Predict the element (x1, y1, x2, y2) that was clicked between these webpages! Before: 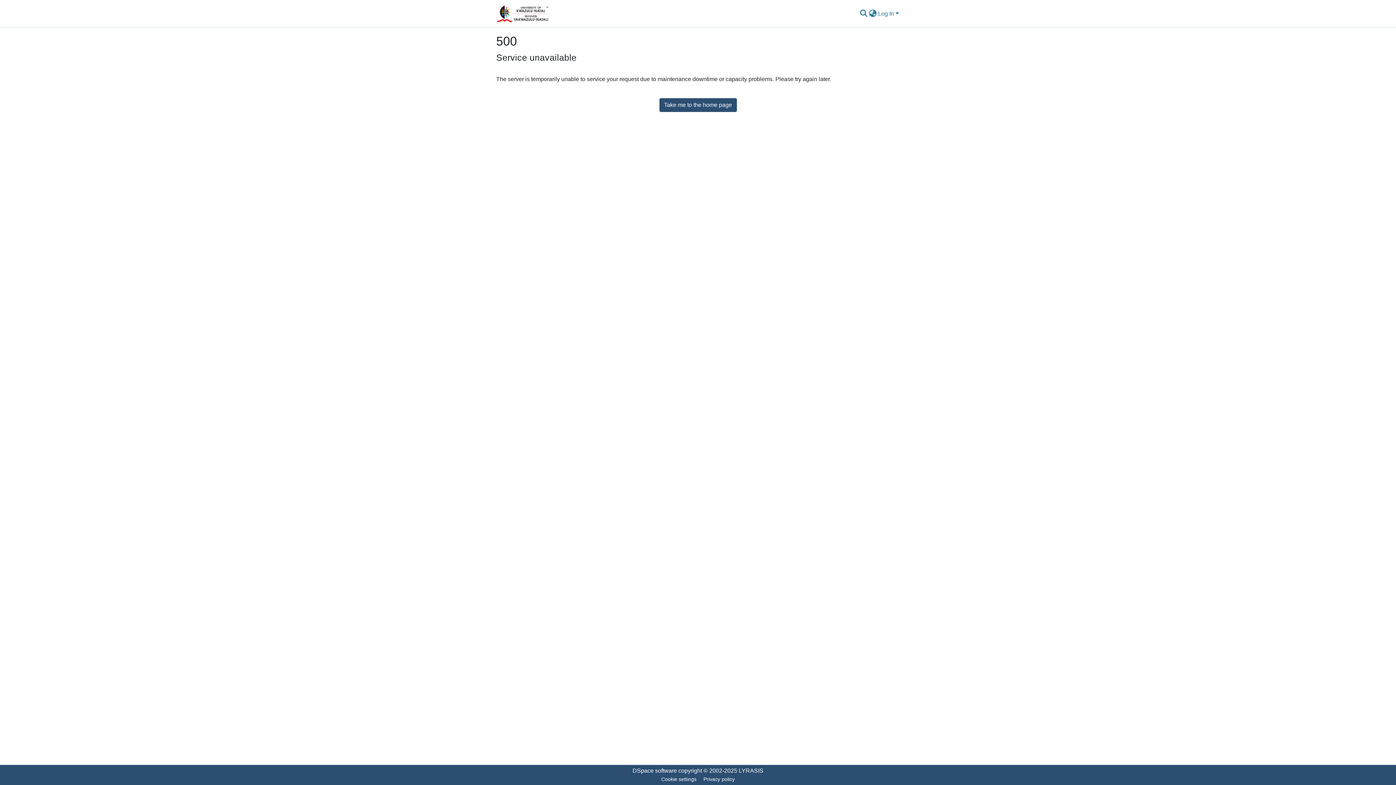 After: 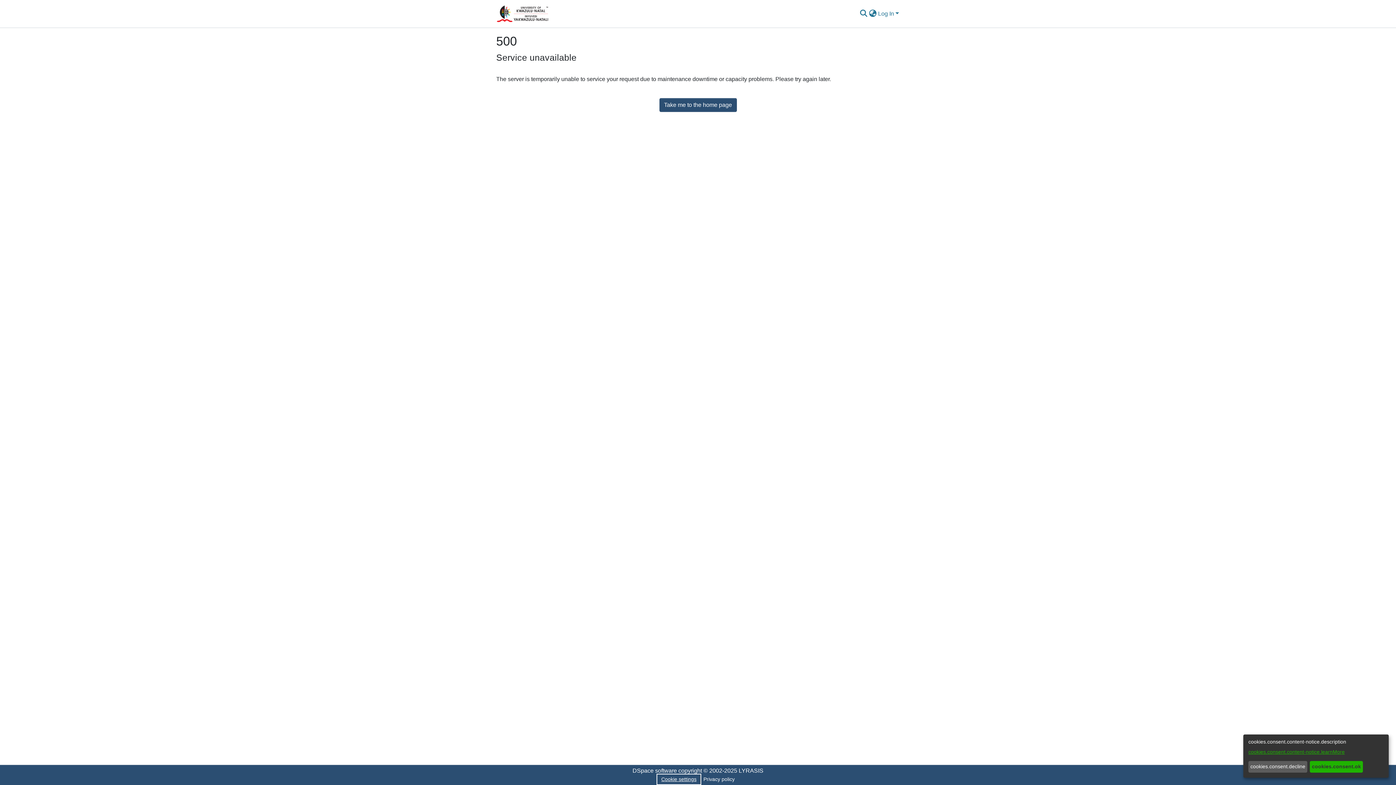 Action: bbox: (658, 775, 700, 784) label: Cookie settings